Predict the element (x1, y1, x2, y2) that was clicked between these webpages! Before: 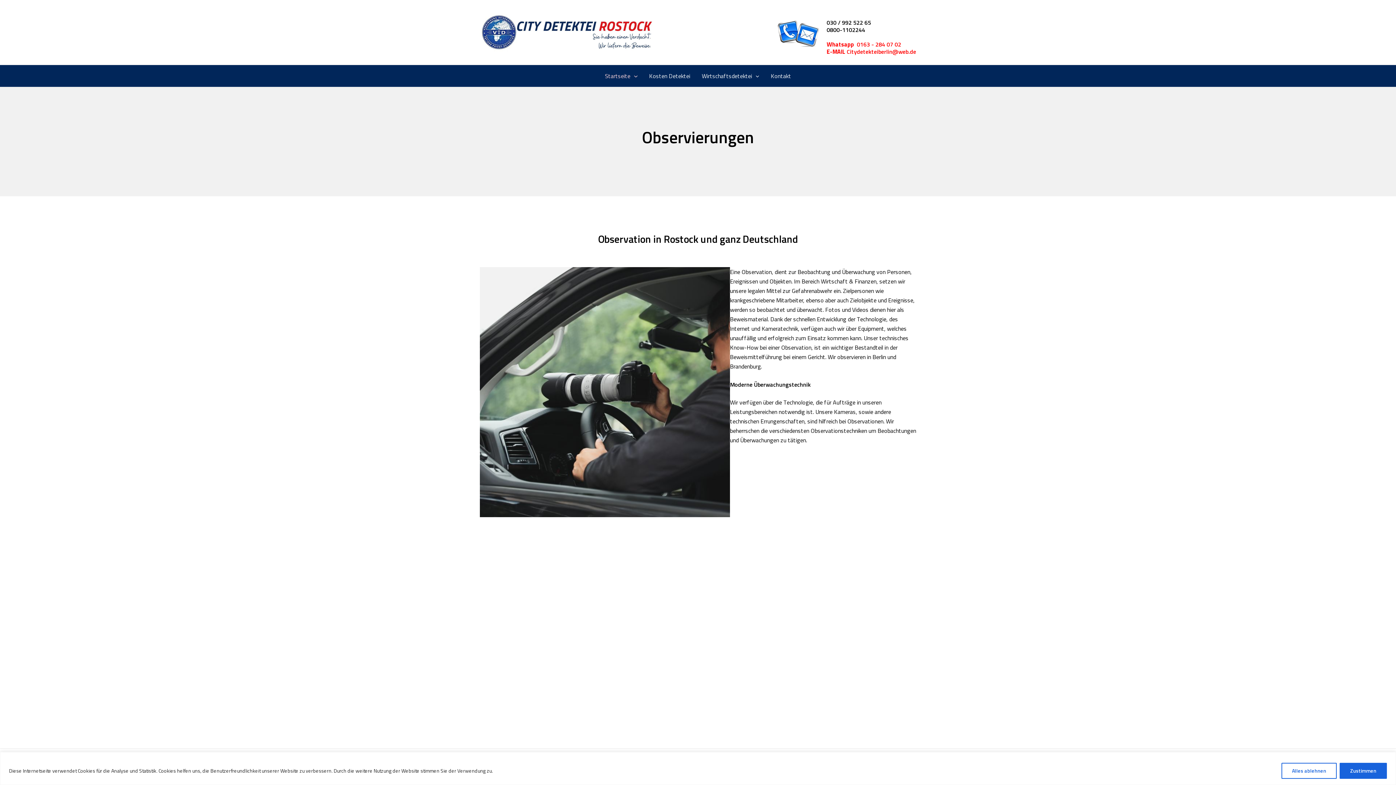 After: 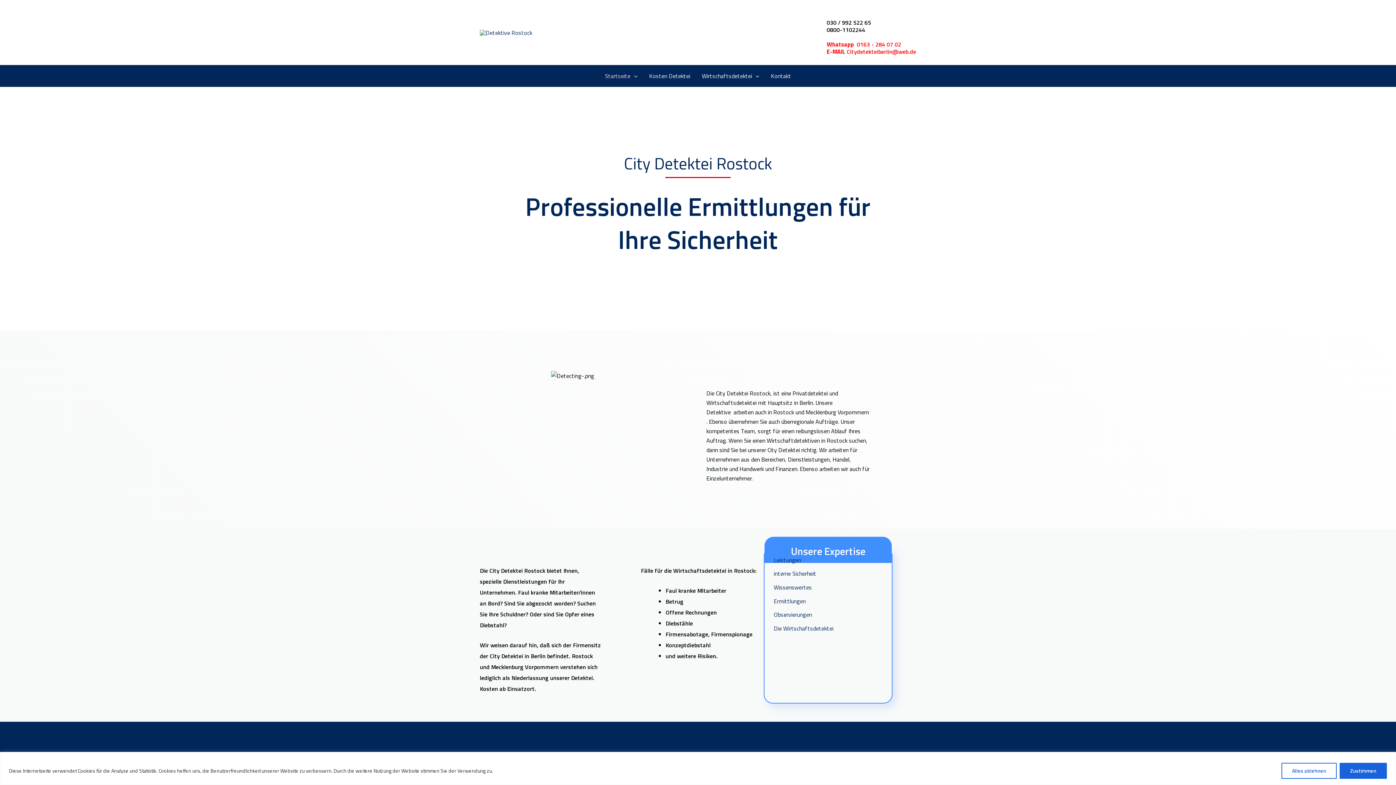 Action: bbox: (480, 27, 652, 36)